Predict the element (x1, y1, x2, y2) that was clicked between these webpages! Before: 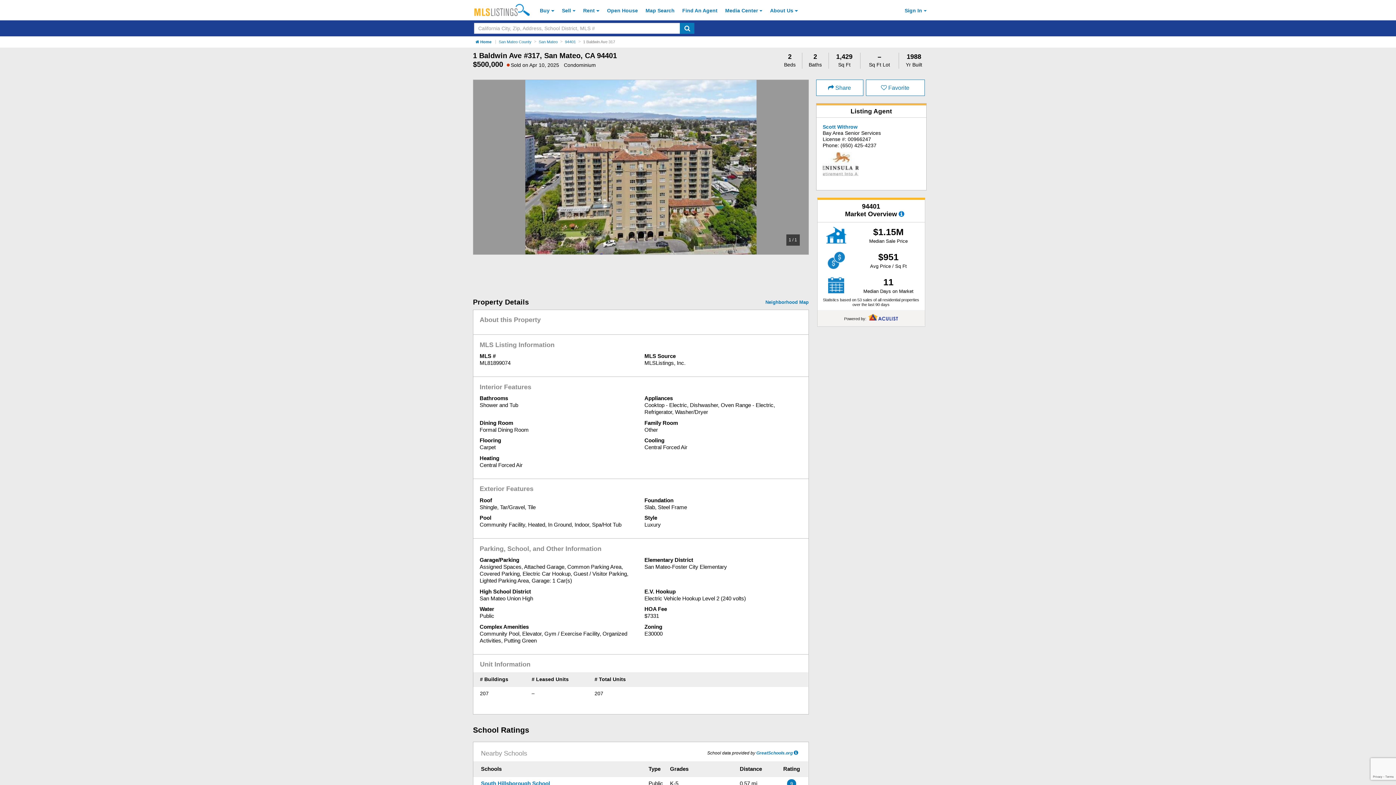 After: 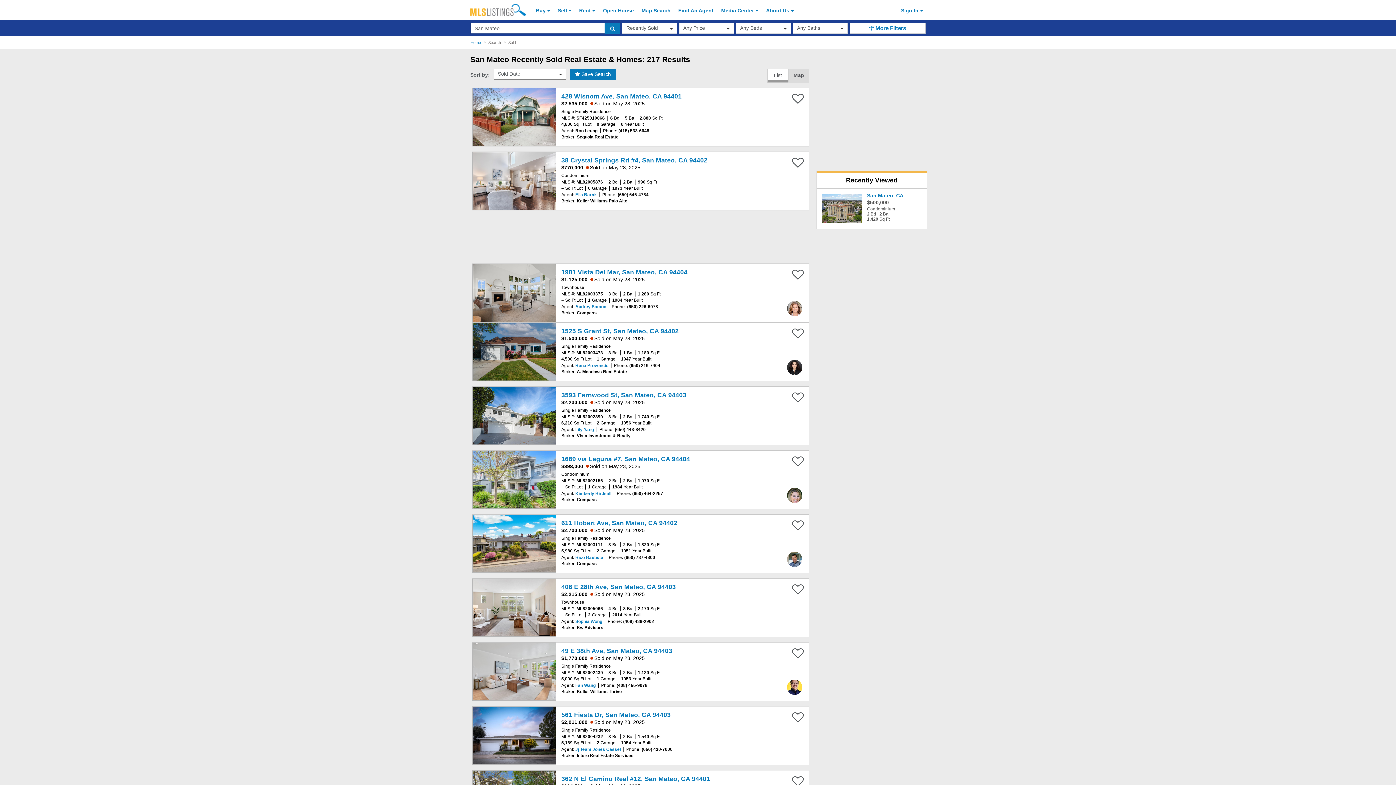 Action: bbox: (531, 38, 557, 45) label: San Mateo